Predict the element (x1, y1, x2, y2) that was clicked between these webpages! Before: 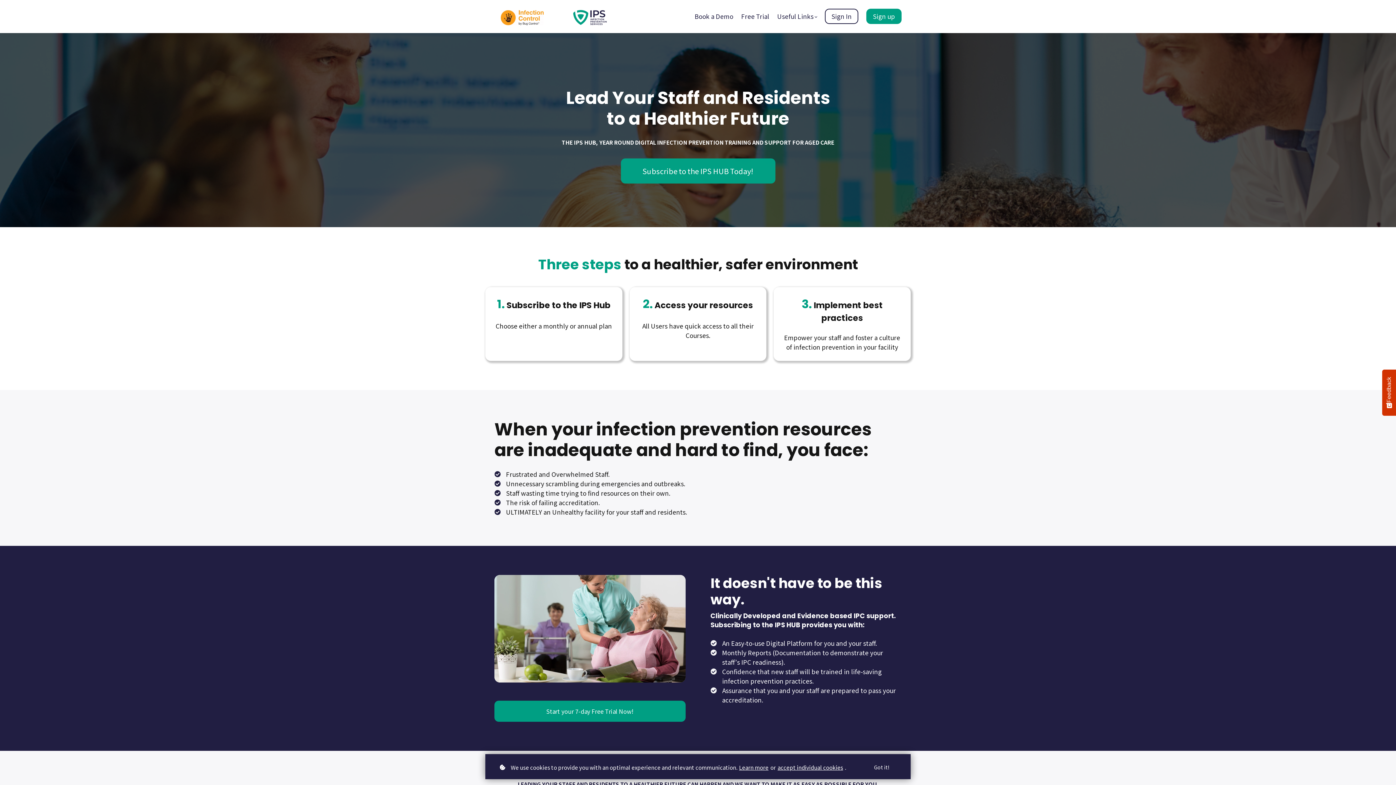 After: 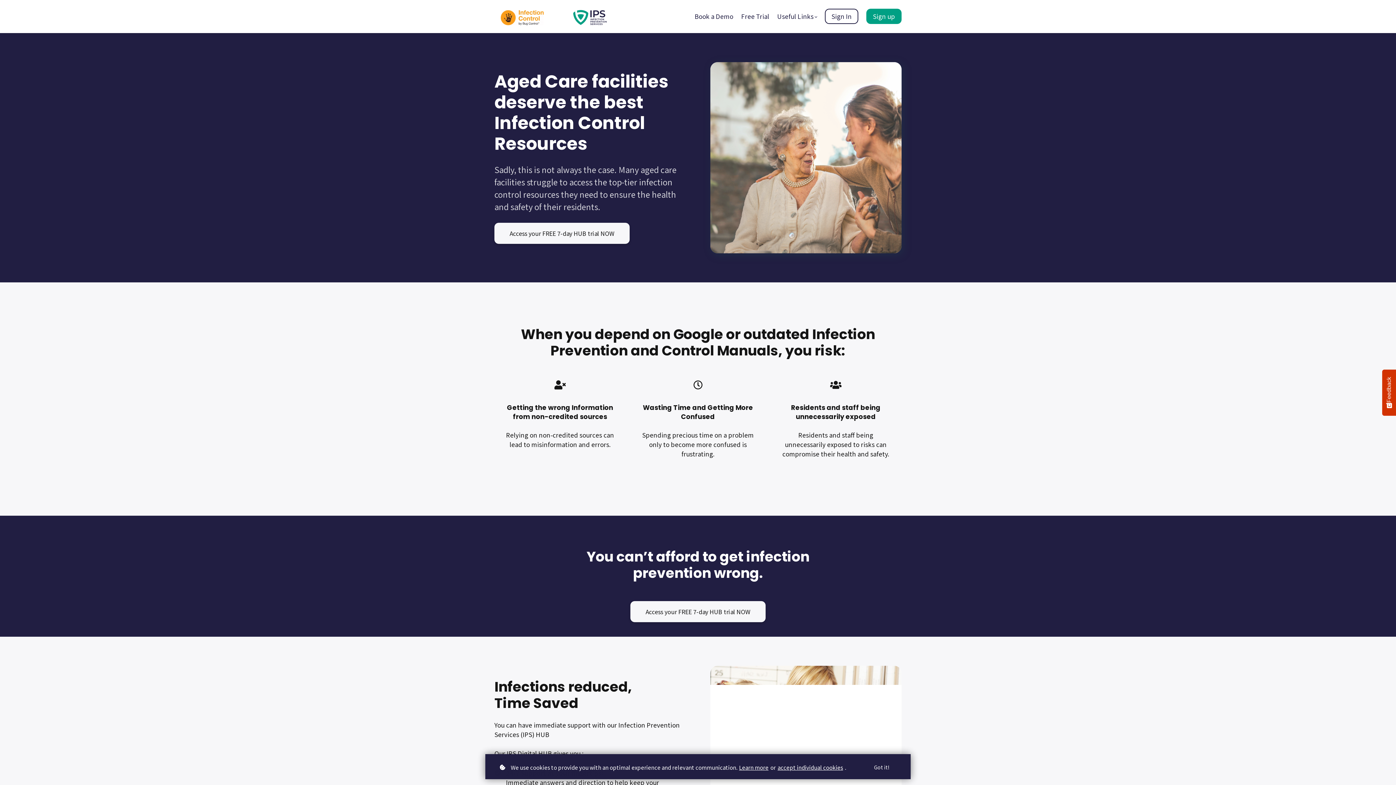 Action: label: Free Trial bbox: (741, 11, 769, 21)